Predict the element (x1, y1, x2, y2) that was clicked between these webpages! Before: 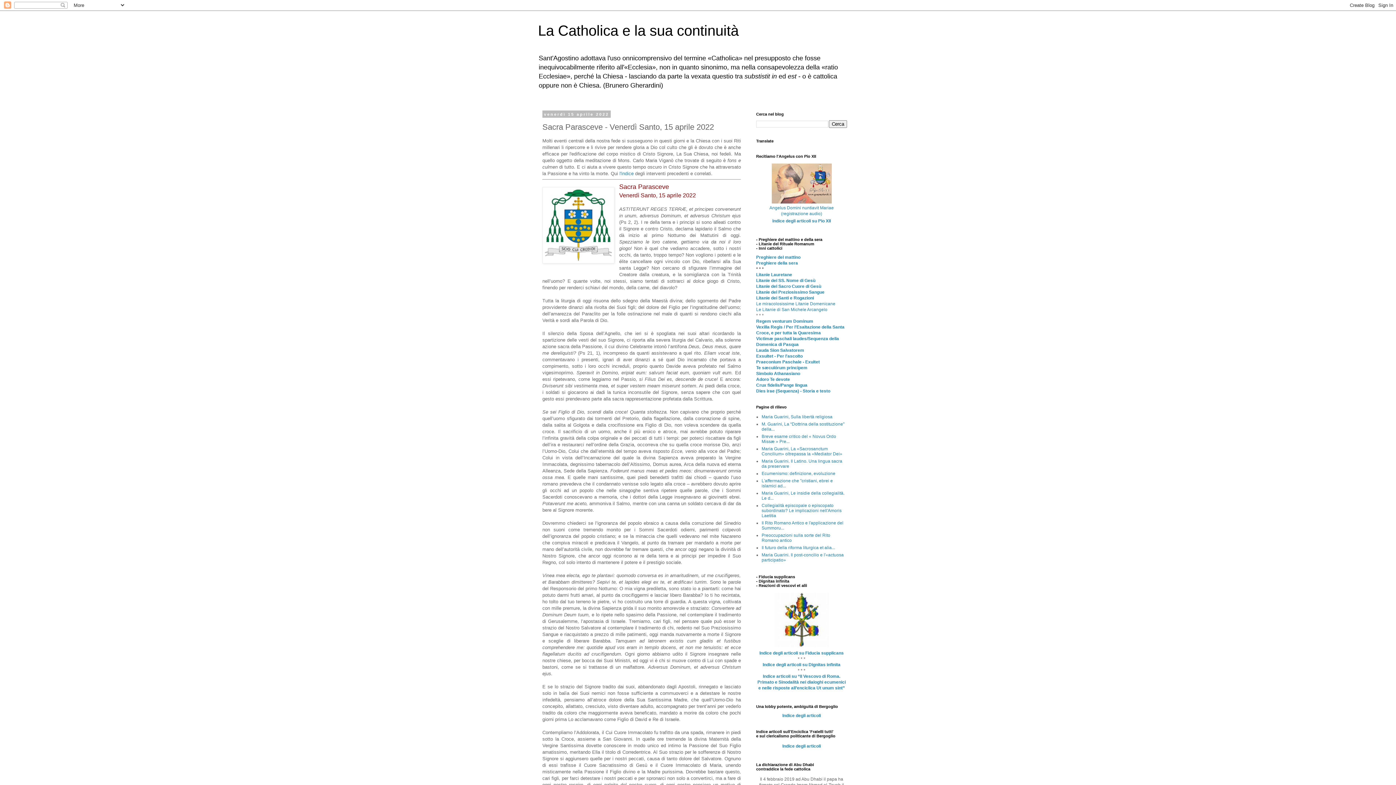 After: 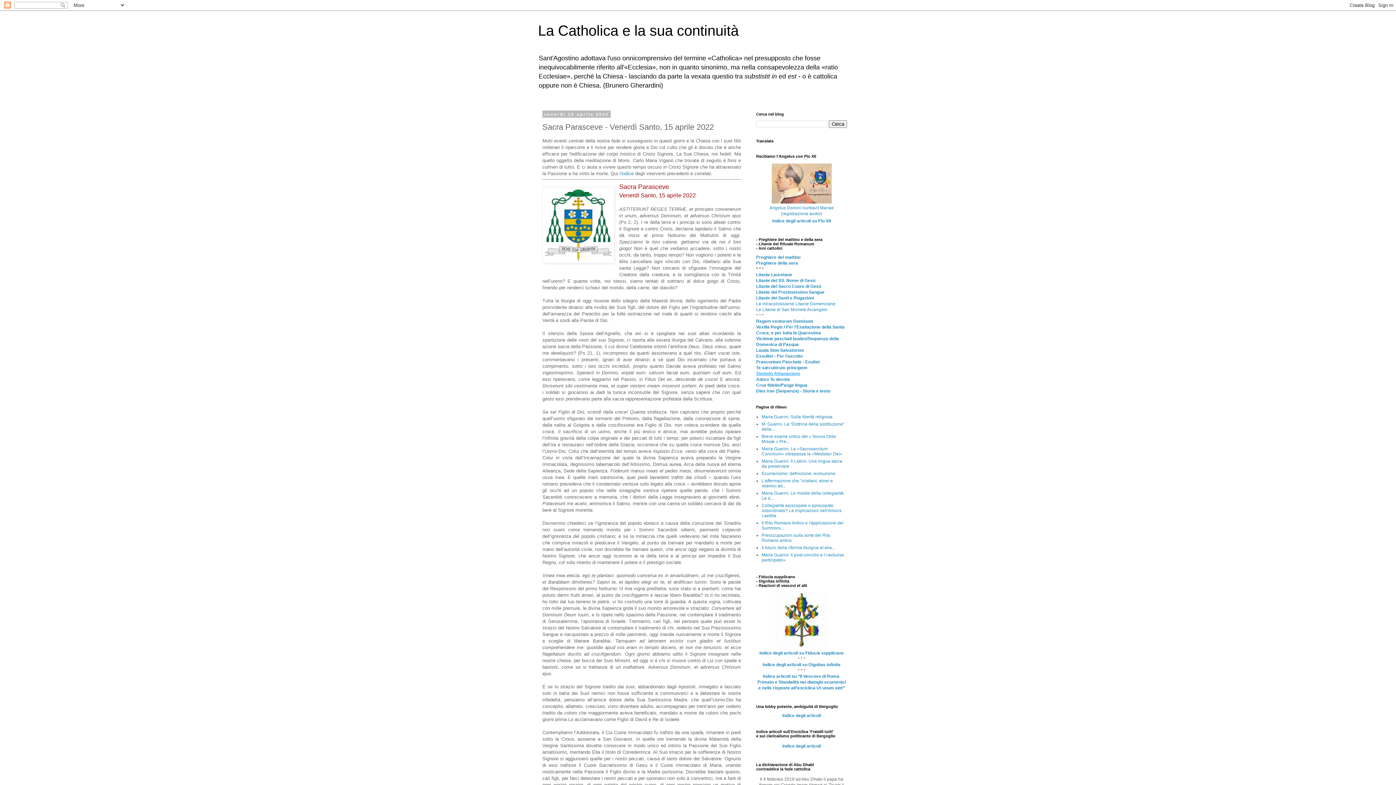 Action: bbox: (756, 371, 800, 376) label: Simbolo Athanasiano
